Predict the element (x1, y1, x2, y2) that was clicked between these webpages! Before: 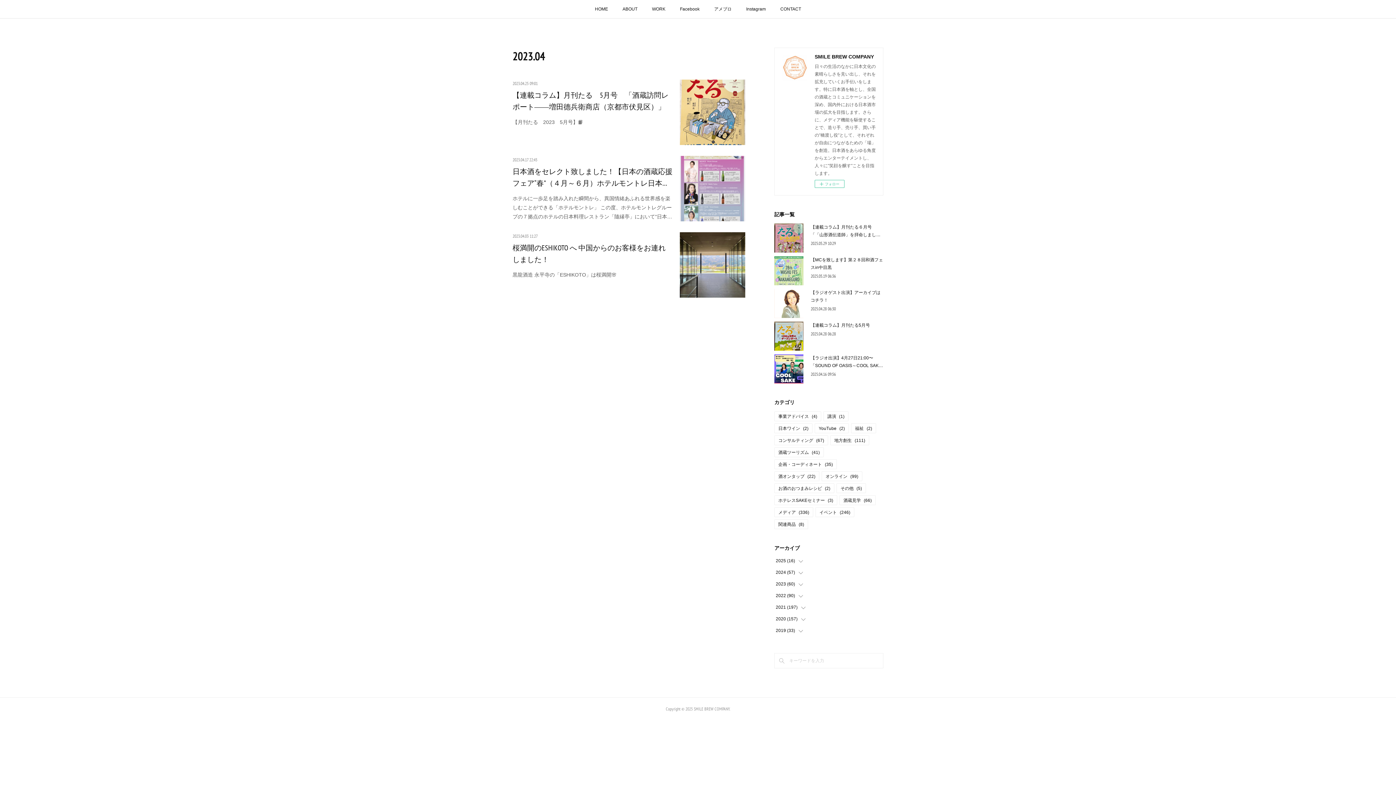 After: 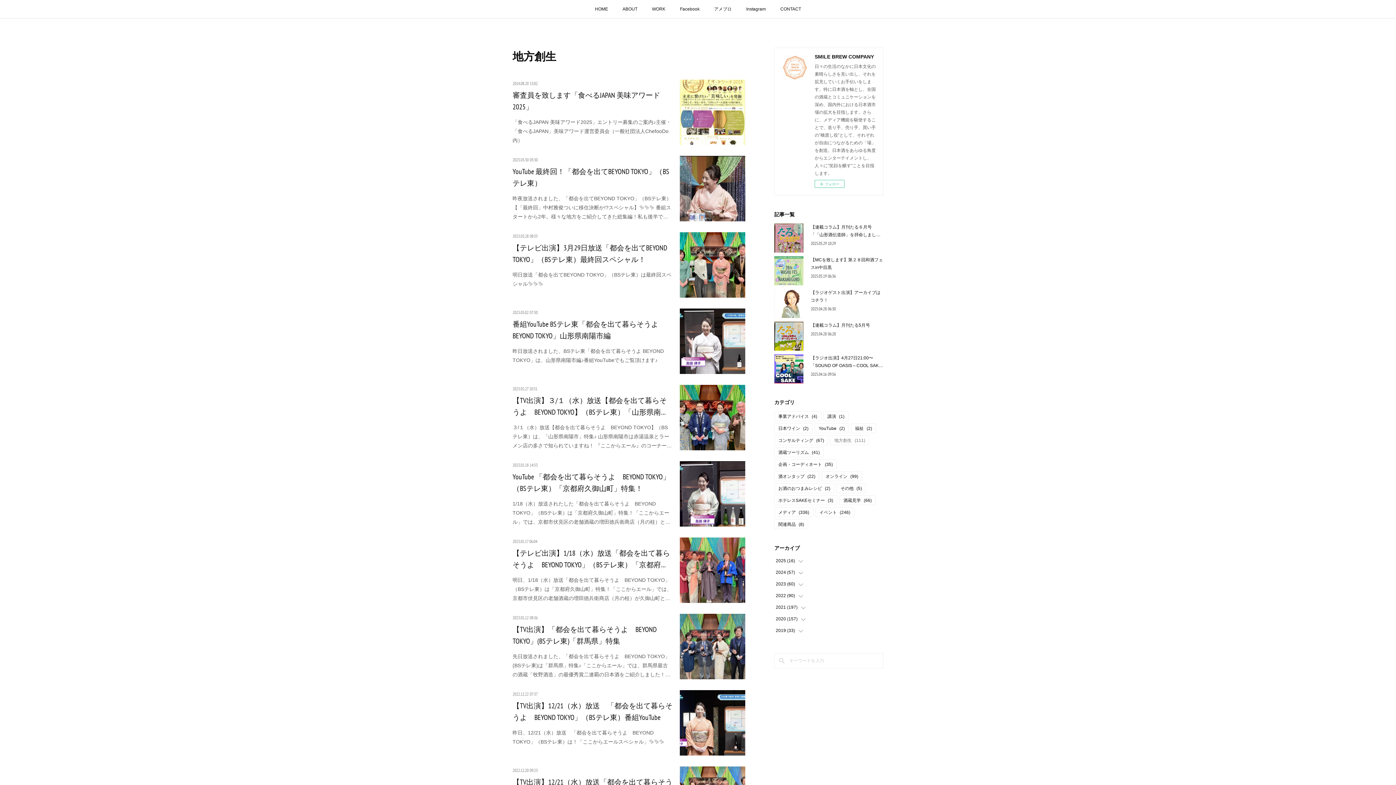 Action: label: 地方創生(111) bbox: (830, 436, 869, 445)